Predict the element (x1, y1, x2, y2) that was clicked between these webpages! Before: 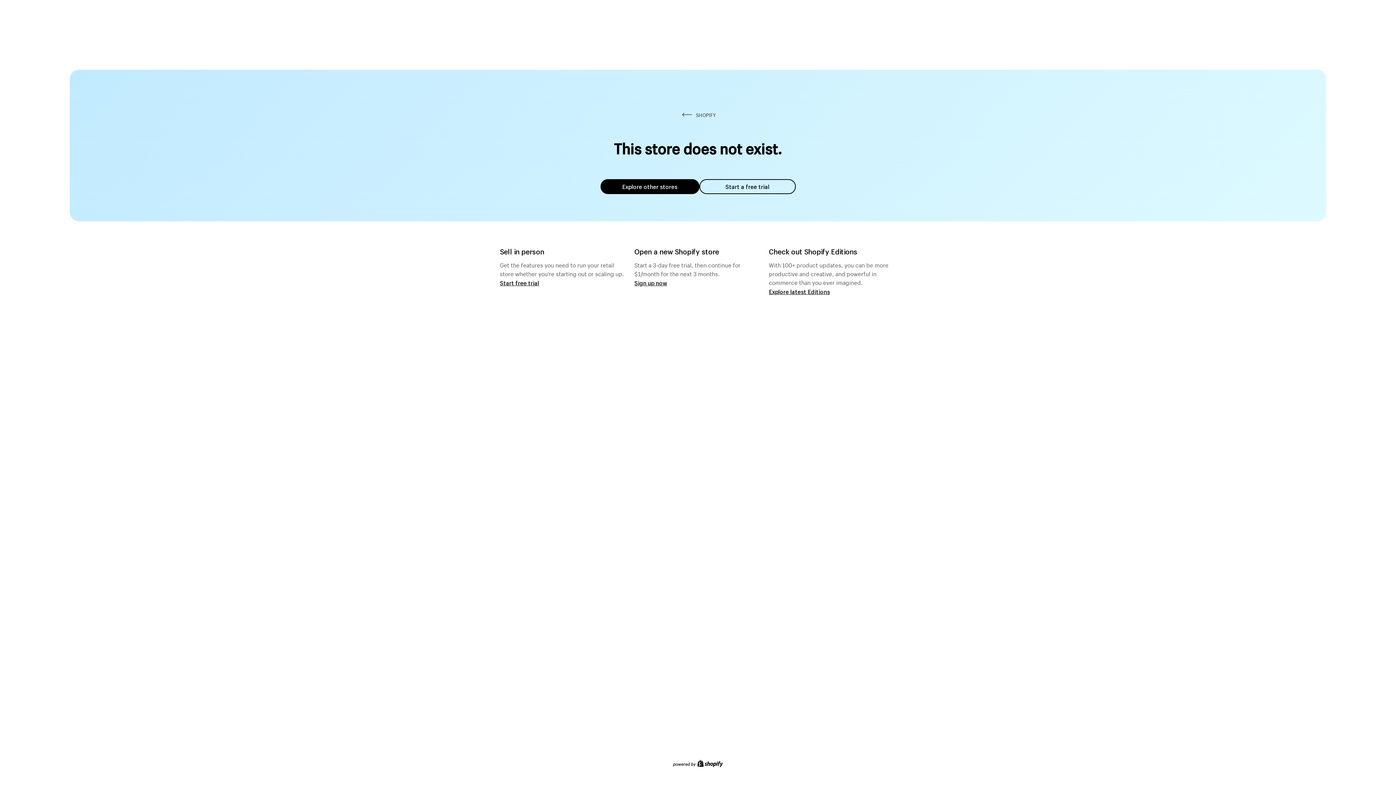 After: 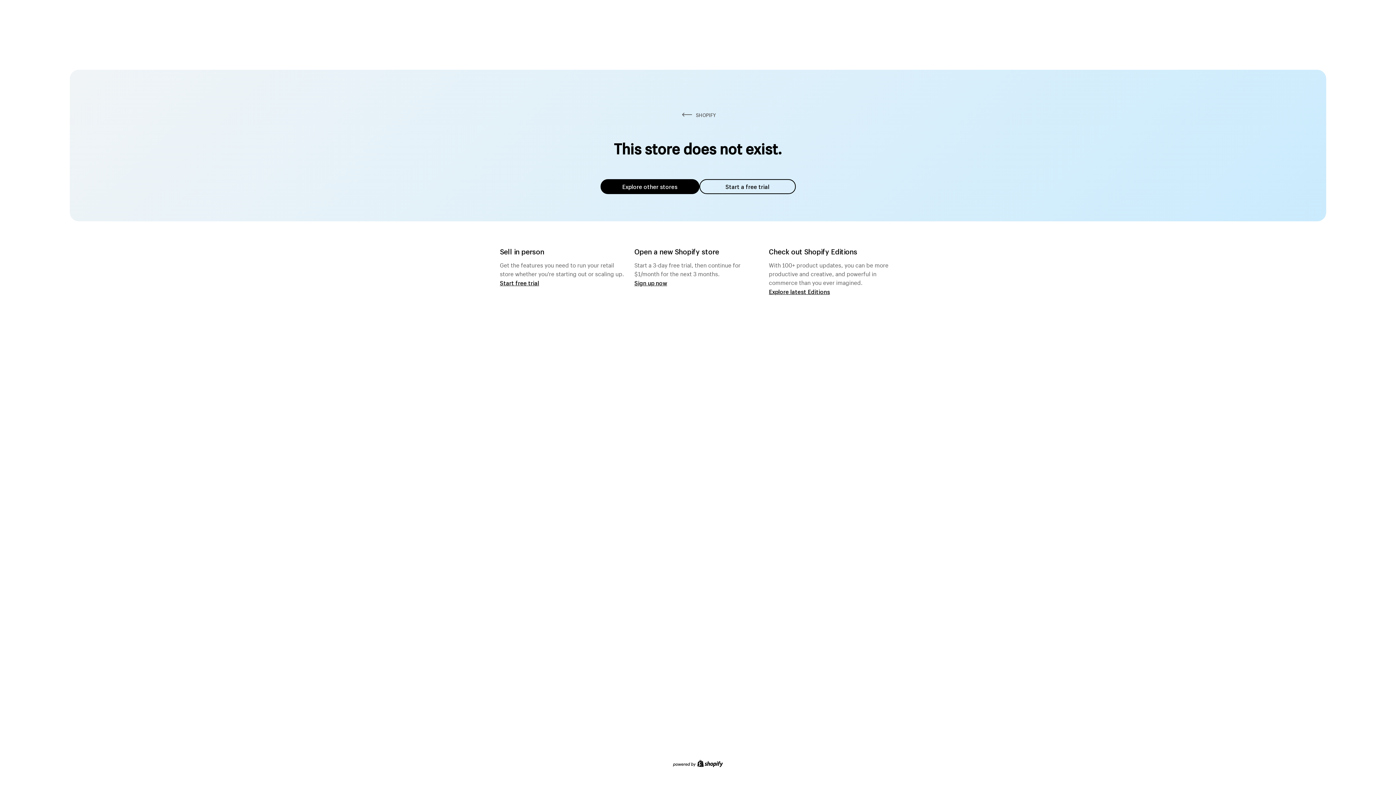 Action: bbox: (600, 179, 699, 194) label: Explore other stores